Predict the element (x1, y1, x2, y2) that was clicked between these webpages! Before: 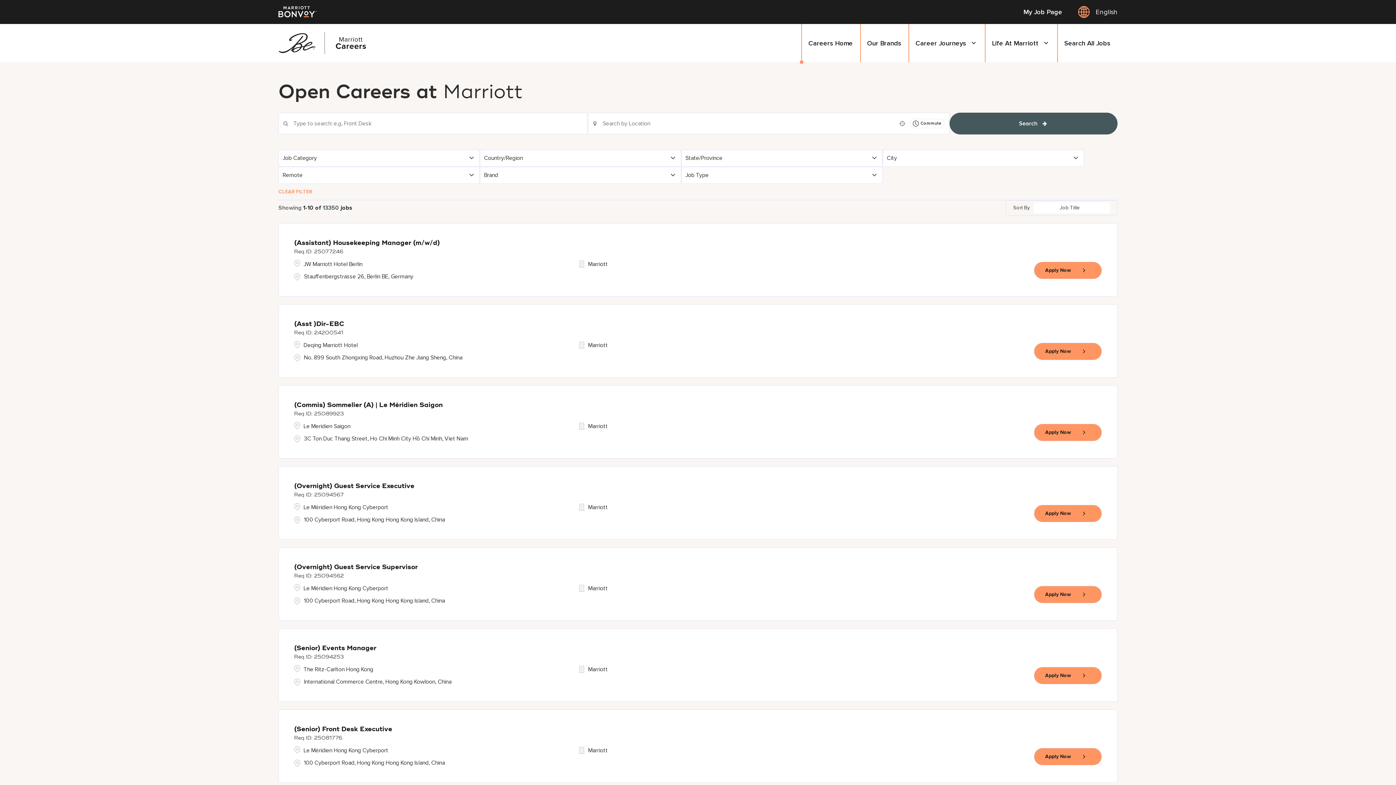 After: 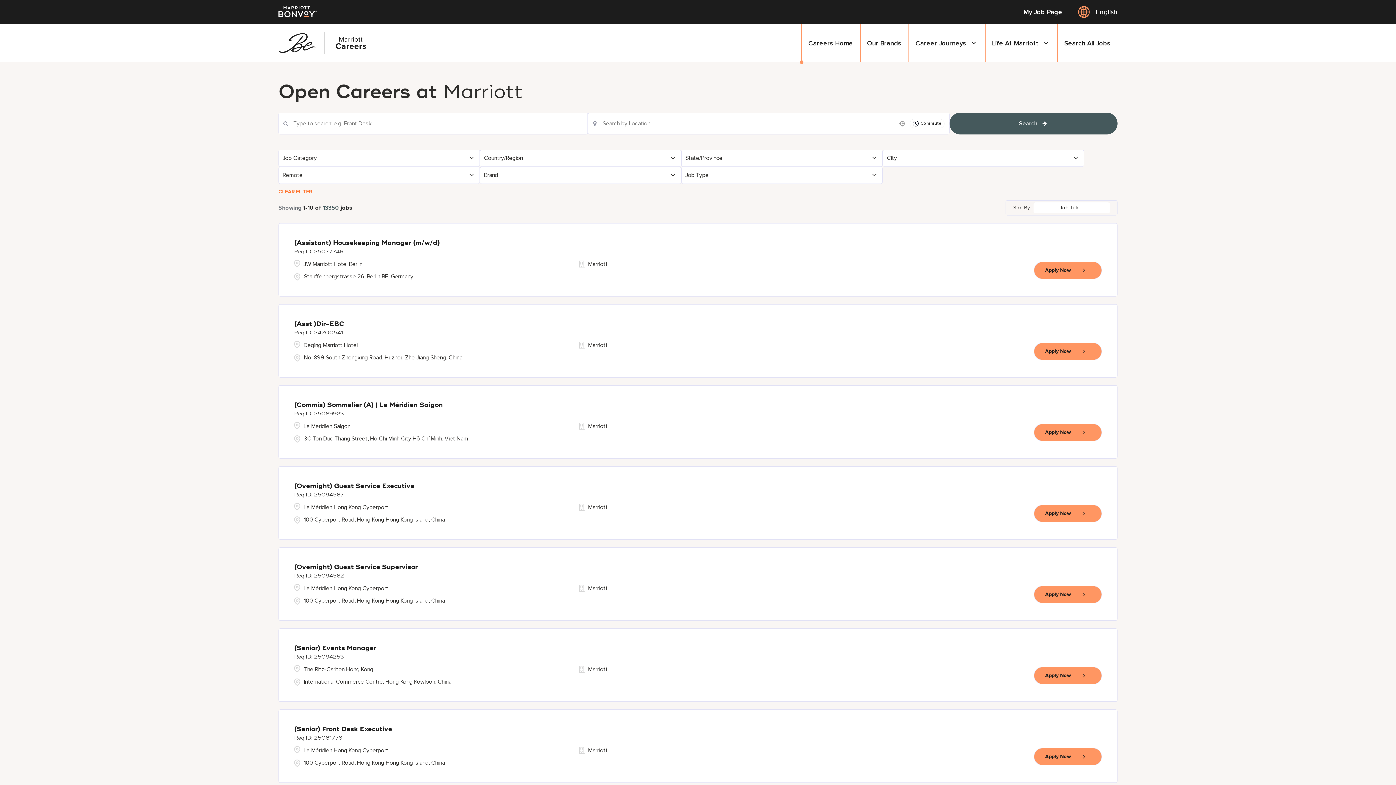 Action: bbox: (278, 183, 312, 199) label: CLEAR FILTER